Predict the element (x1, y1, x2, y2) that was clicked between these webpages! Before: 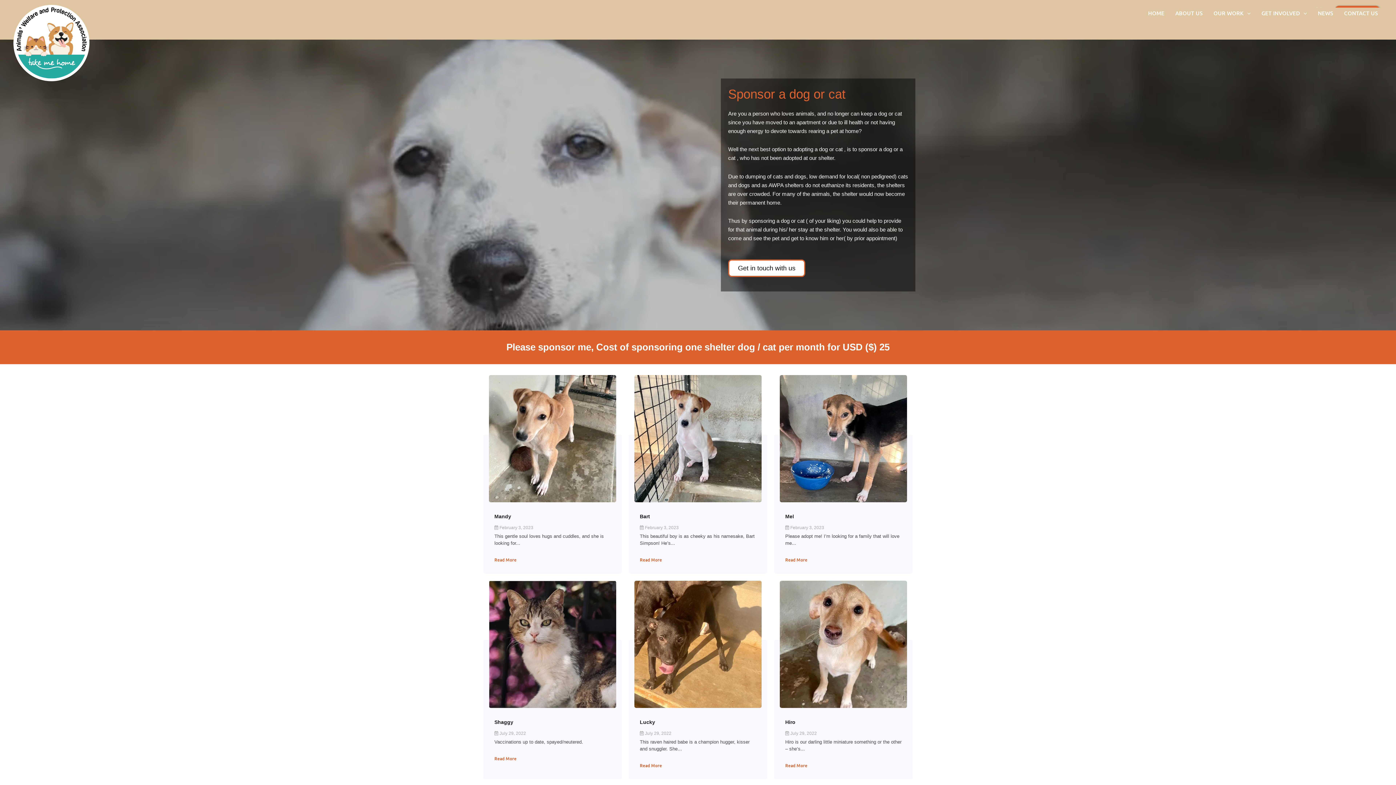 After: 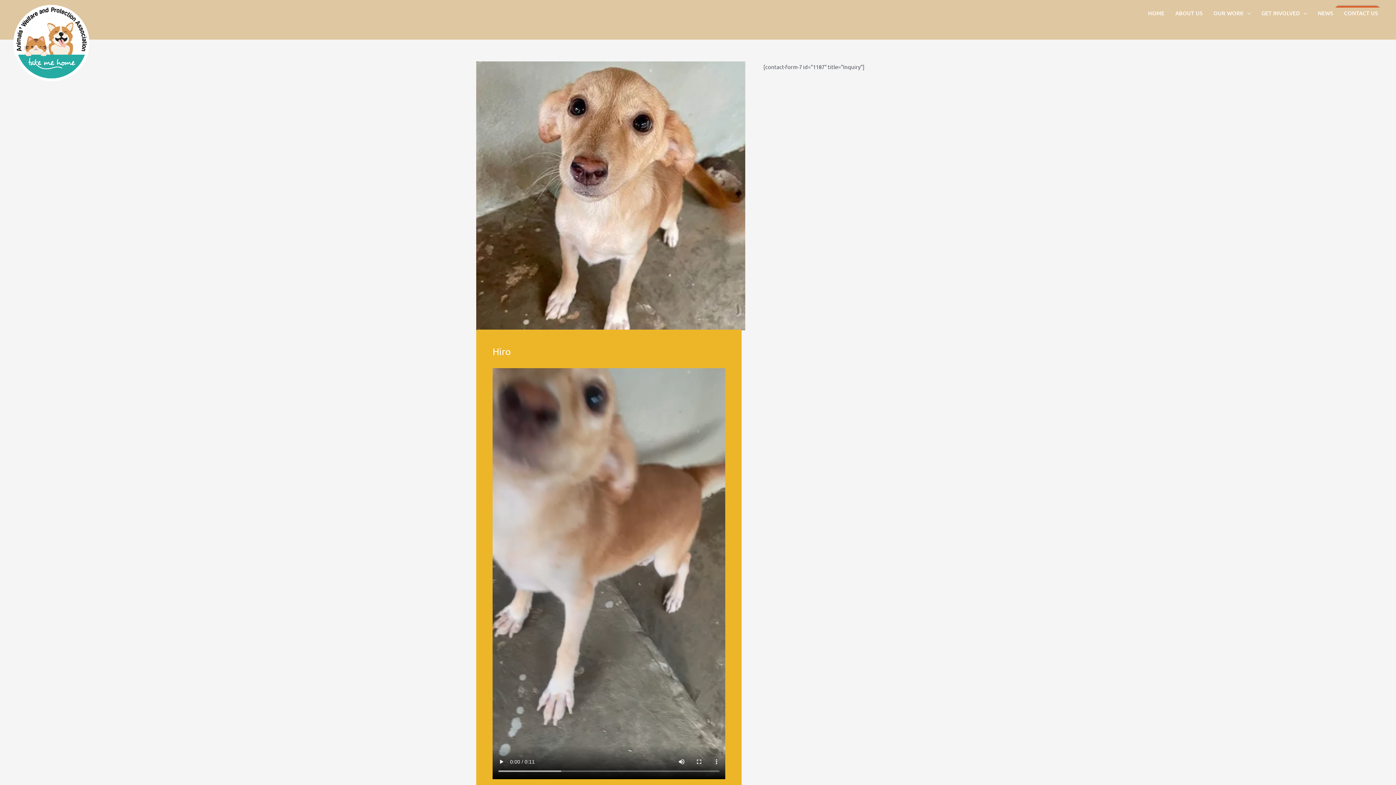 Action: bbox: (780, 640, 907, 647)